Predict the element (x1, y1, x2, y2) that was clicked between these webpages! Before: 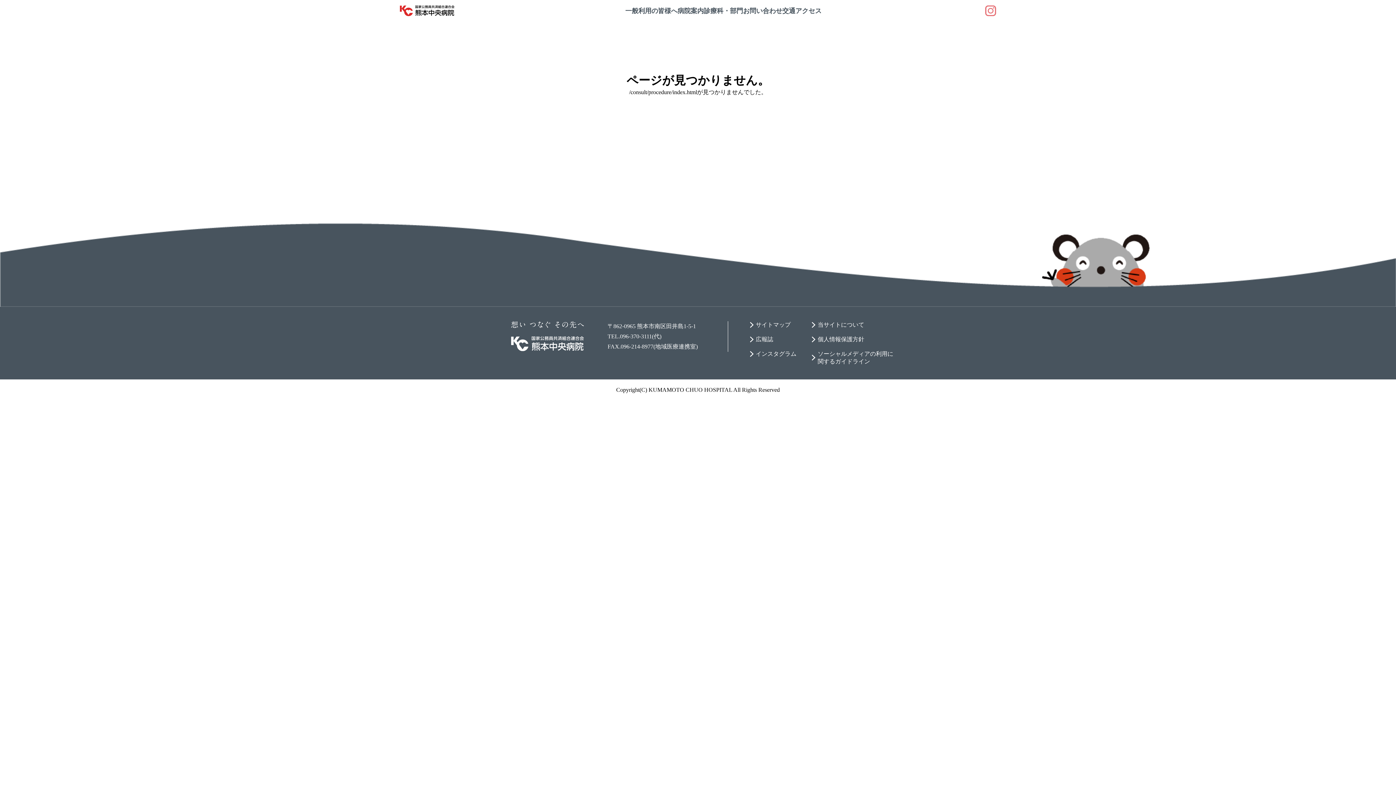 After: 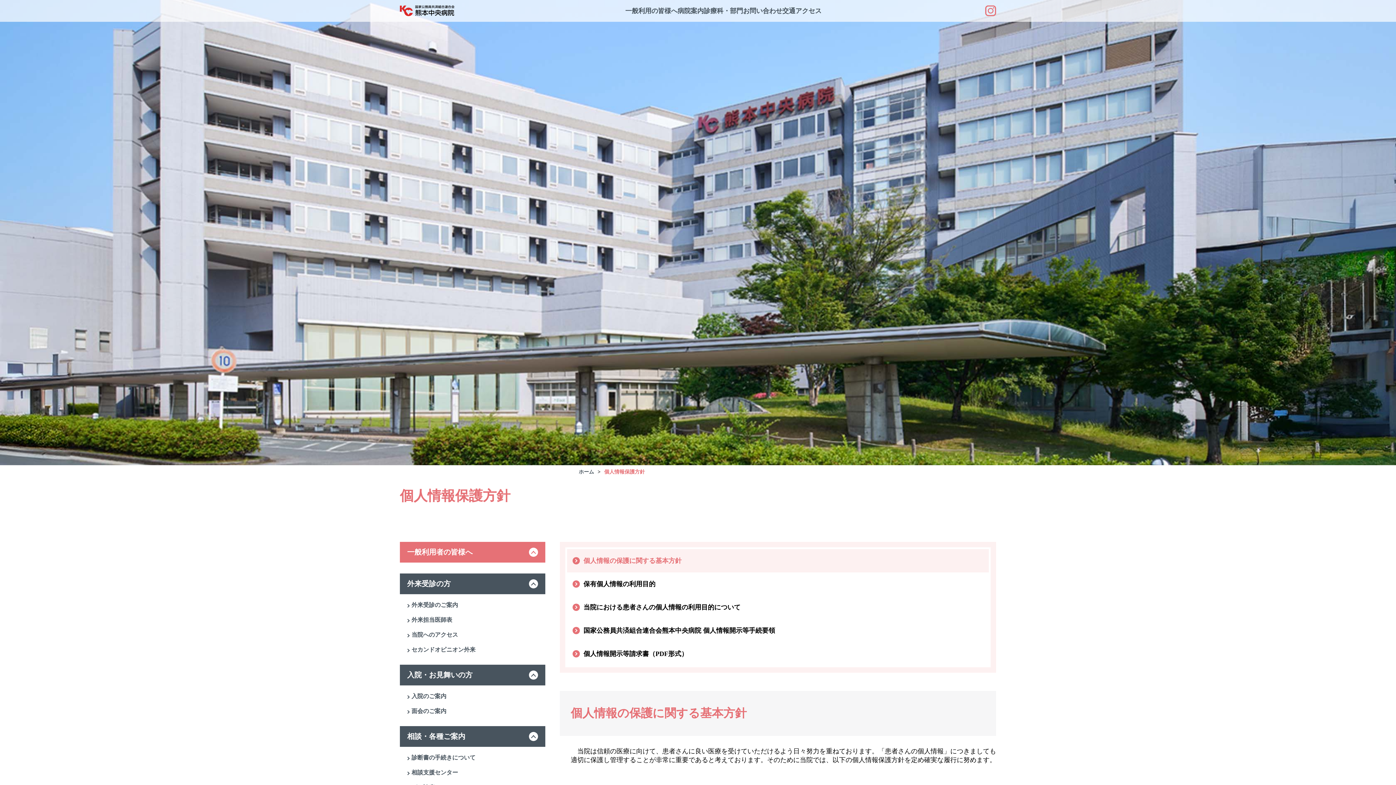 Action: bbox: (812, 336, 864, 342) label: 個人情報保護方針